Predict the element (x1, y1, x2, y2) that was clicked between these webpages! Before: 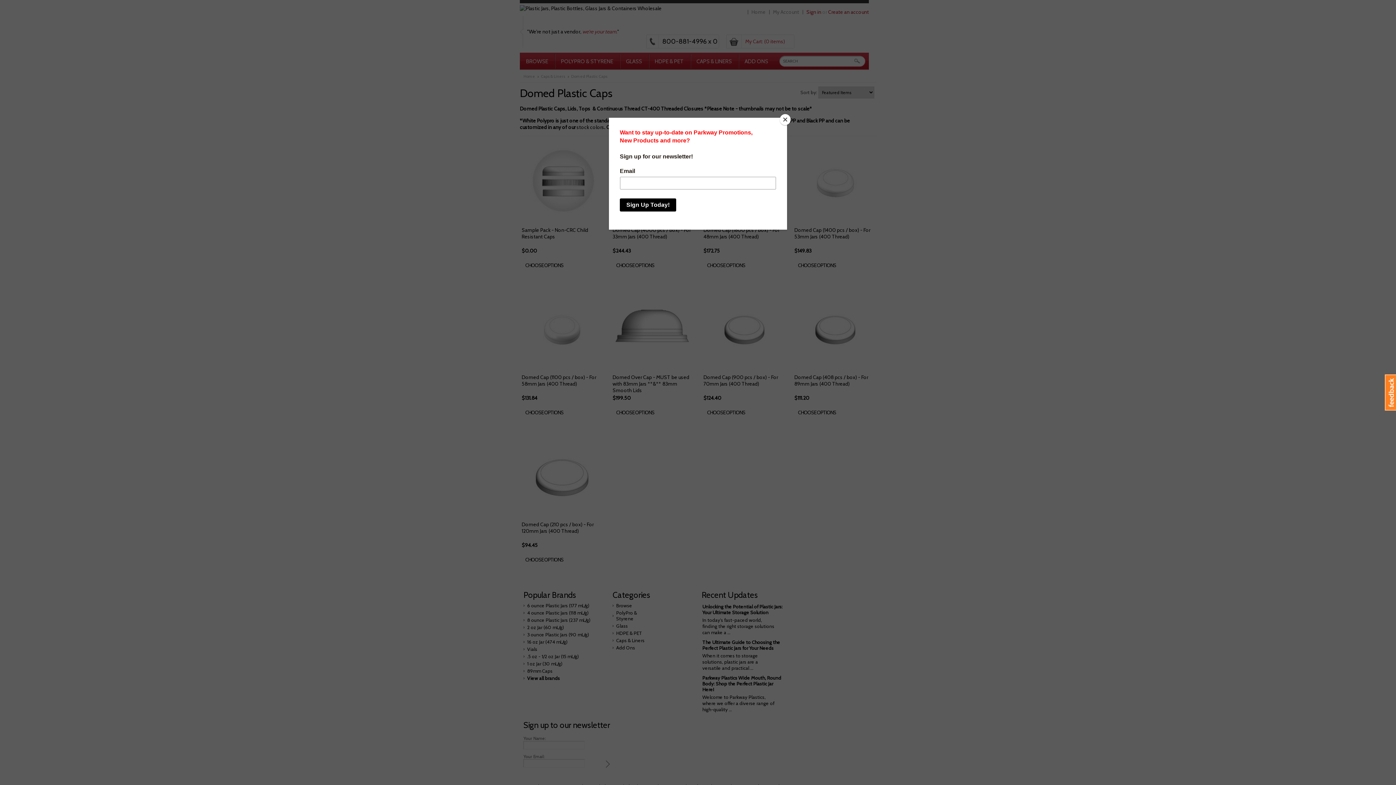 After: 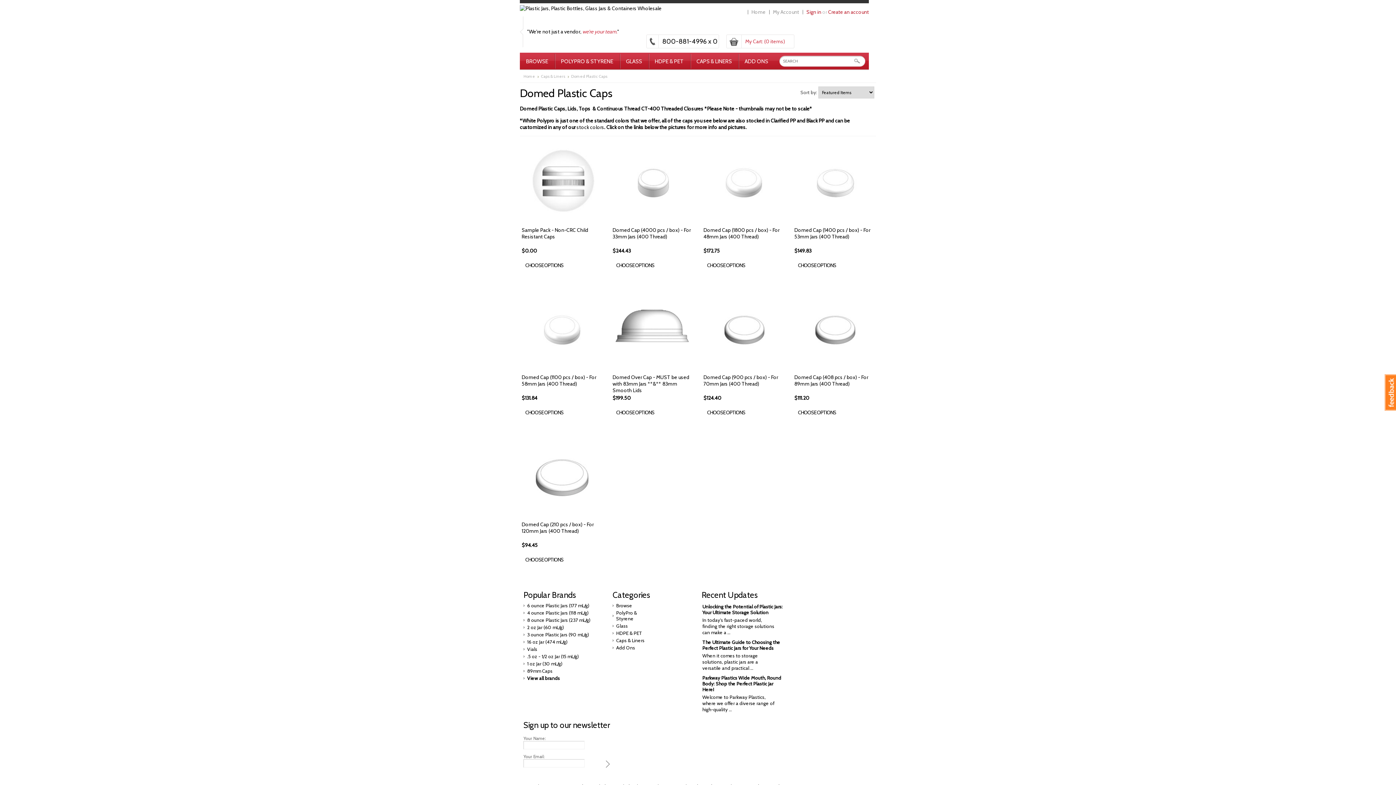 Action: bbox: (780, 114, 790, 125) label: Close